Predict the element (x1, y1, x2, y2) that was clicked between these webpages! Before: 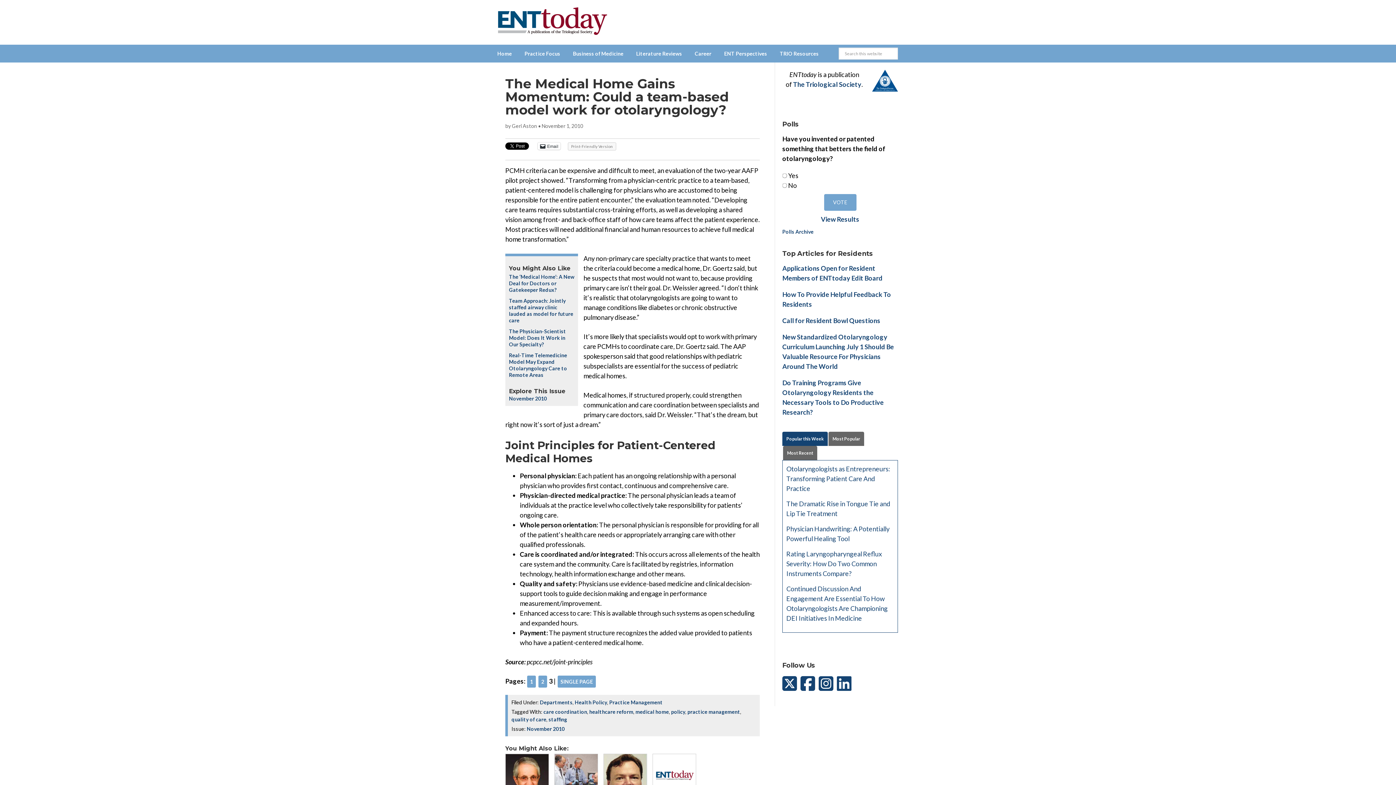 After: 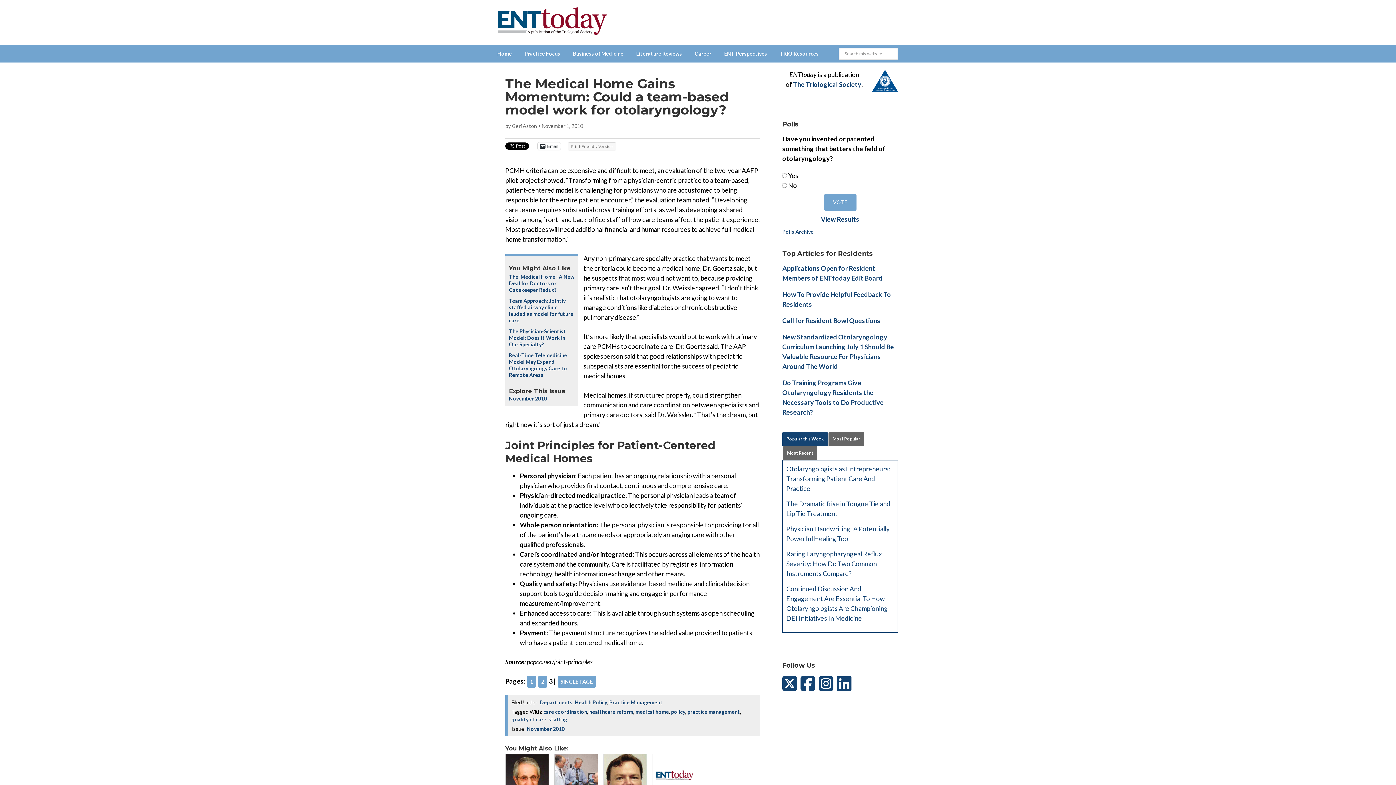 Action: label: Popular this Week bbox: (782, 432, 827, 446)